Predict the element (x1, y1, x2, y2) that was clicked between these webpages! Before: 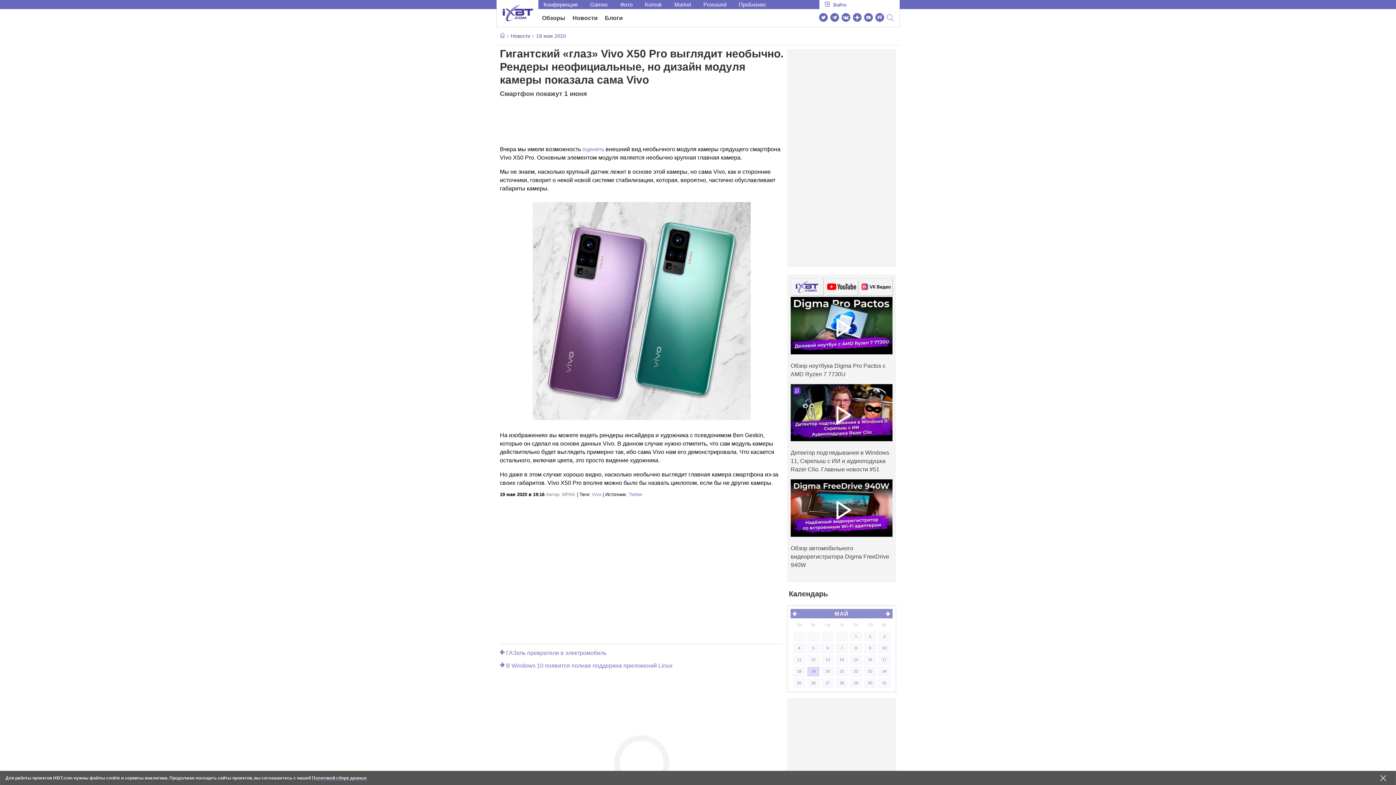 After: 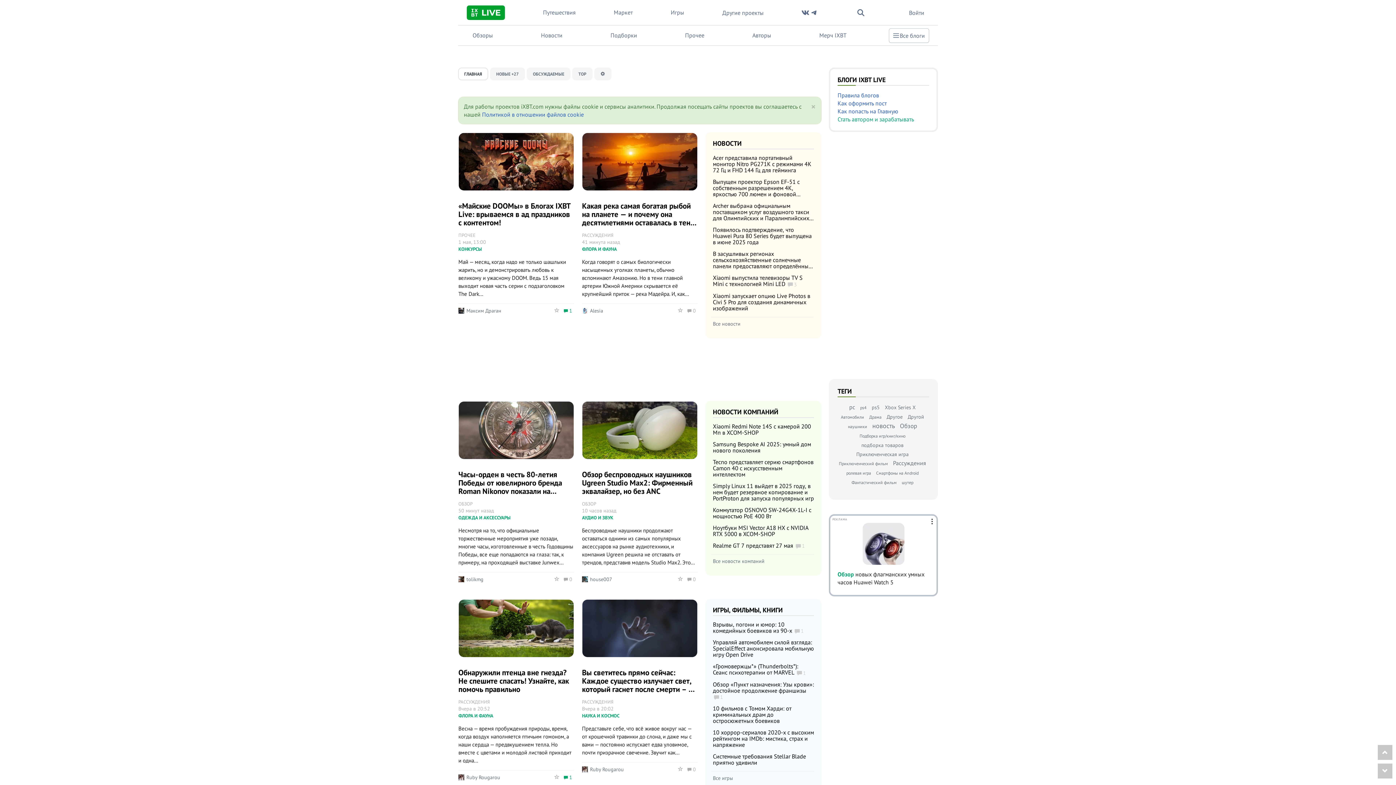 Action: bbox: (601, 12, 626, 23) label: Блоги